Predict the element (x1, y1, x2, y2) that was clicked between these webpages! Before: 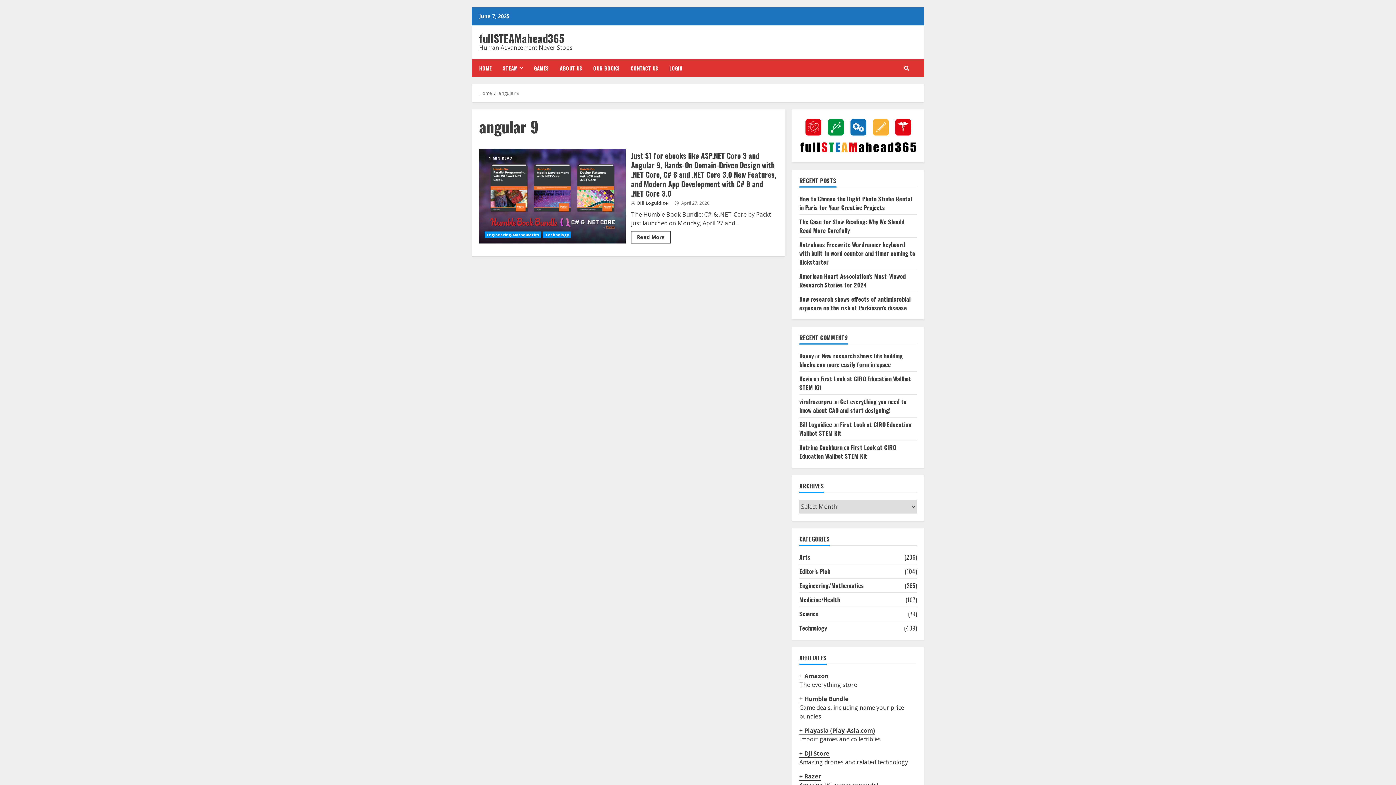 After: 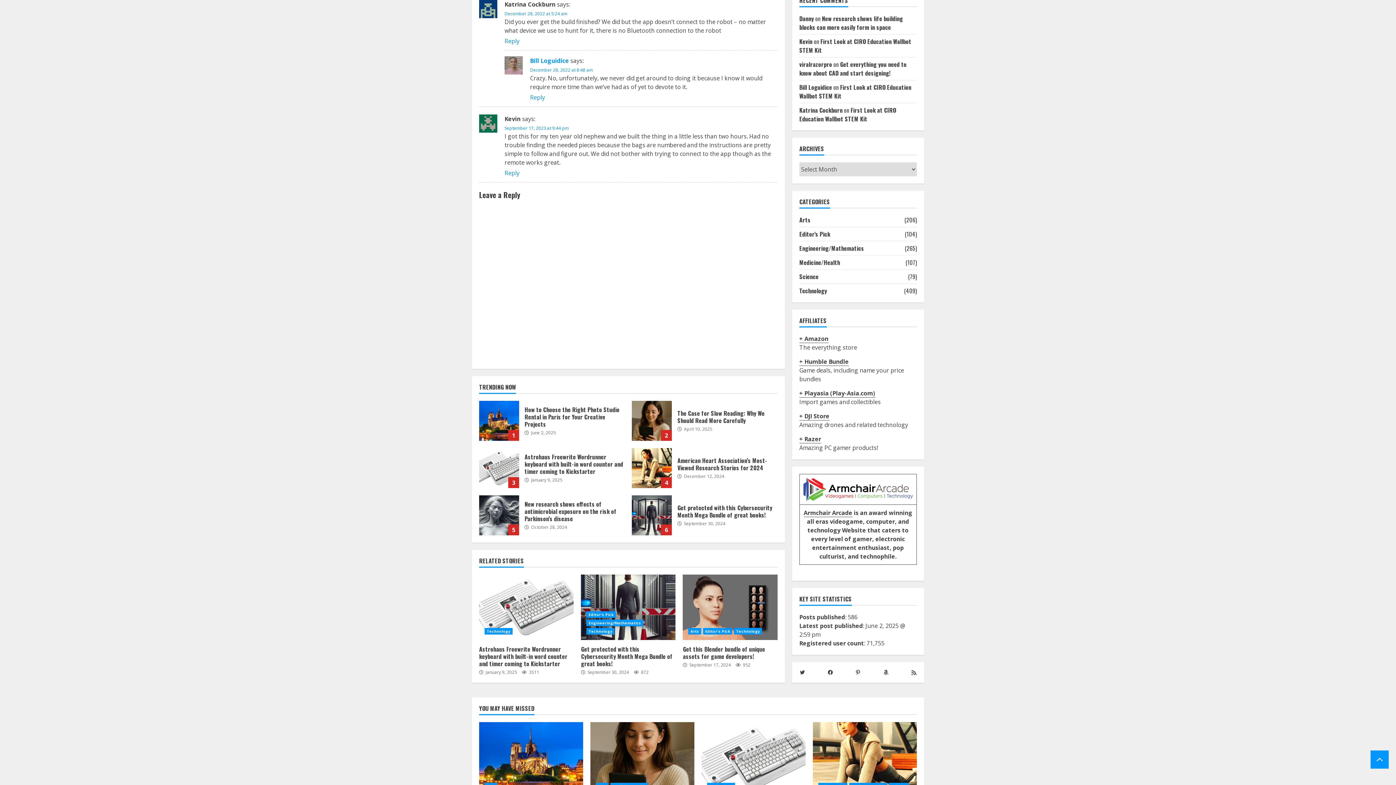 Action: label: First Look at CIRO Education Wallbot STEM Kit bbox: (799, 443, 896, 460)